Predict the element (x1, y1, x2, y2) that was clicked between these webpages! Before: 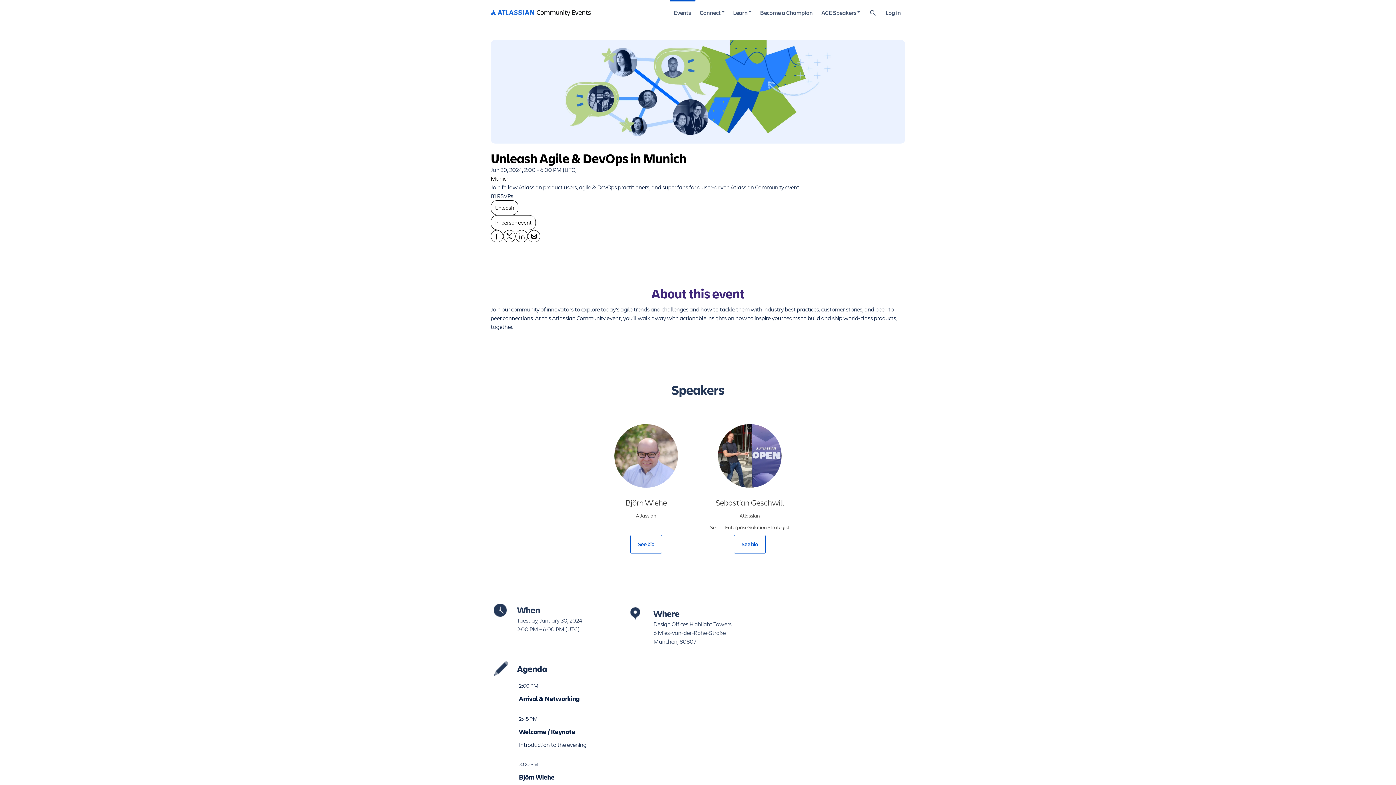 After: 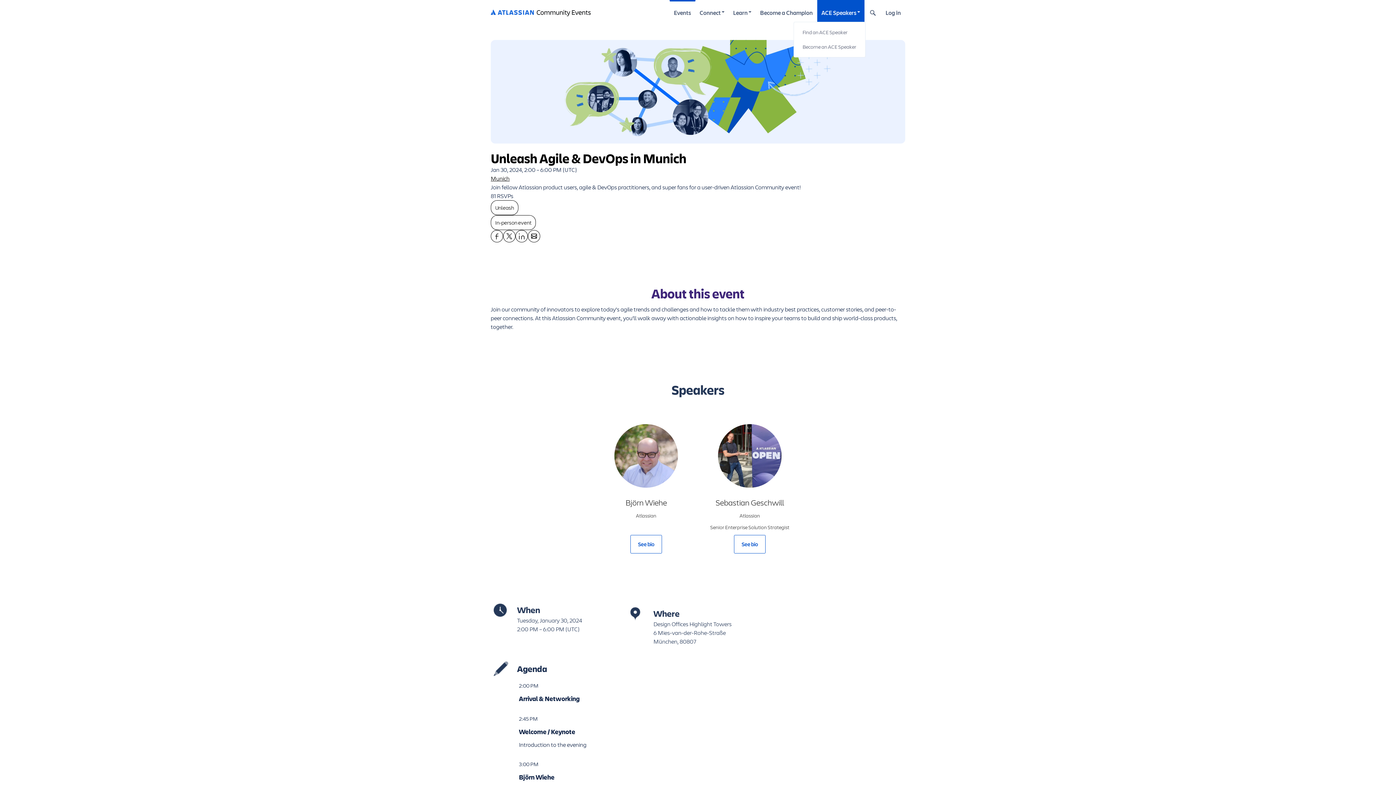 Action: label: ACE Speakers bbox: (817, 0, 864, 25)